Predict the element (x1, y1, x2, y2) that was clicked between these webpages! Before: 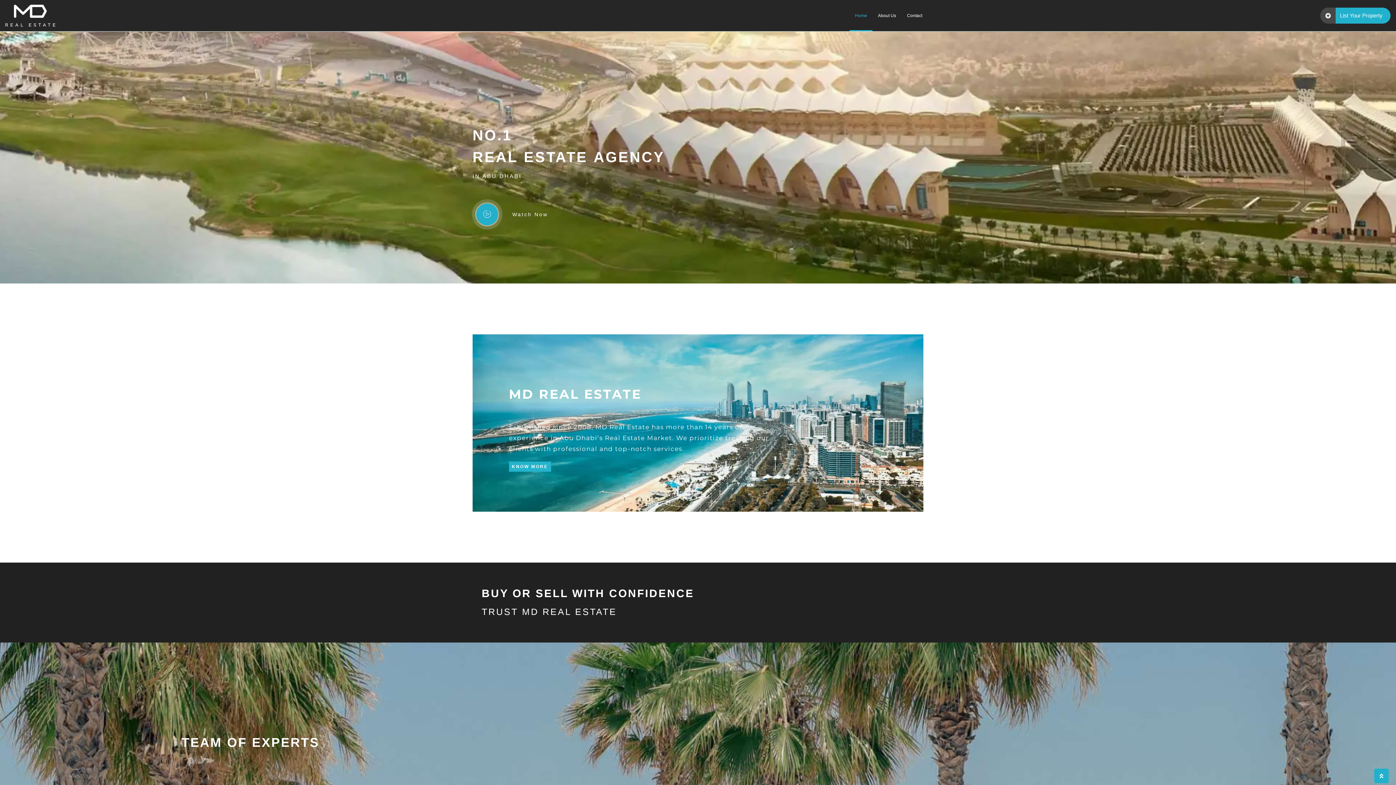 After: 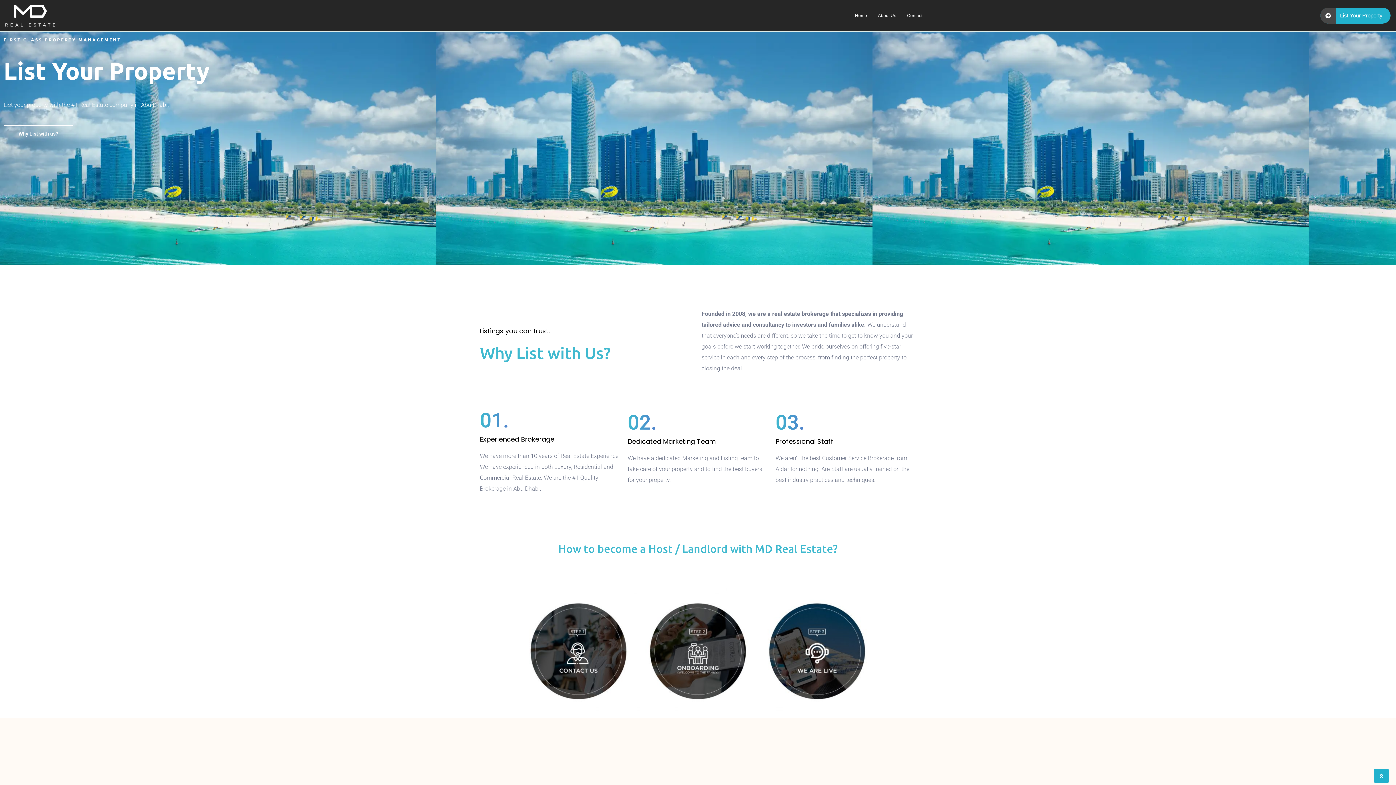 Action: label: List Your Property bbox: (1320, 7, 1390, 23)